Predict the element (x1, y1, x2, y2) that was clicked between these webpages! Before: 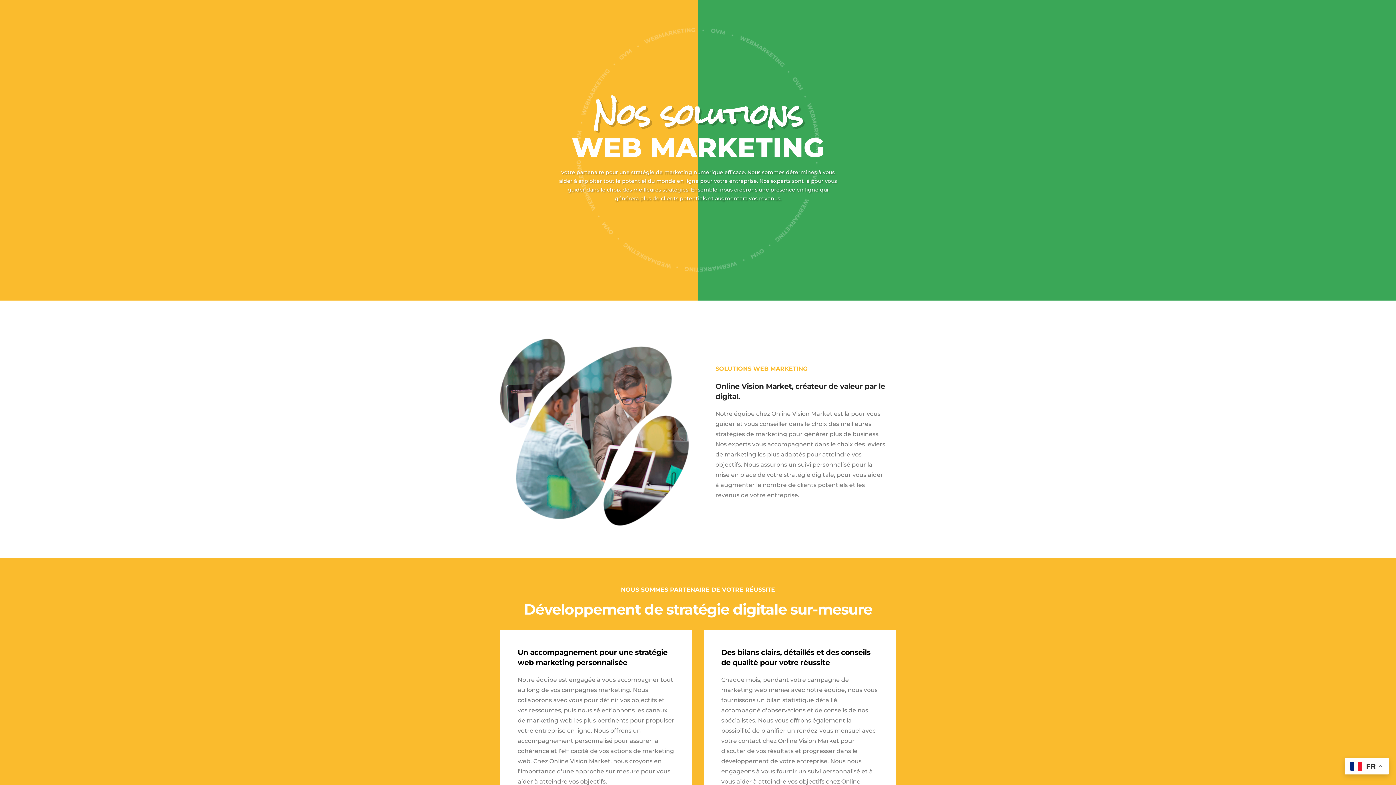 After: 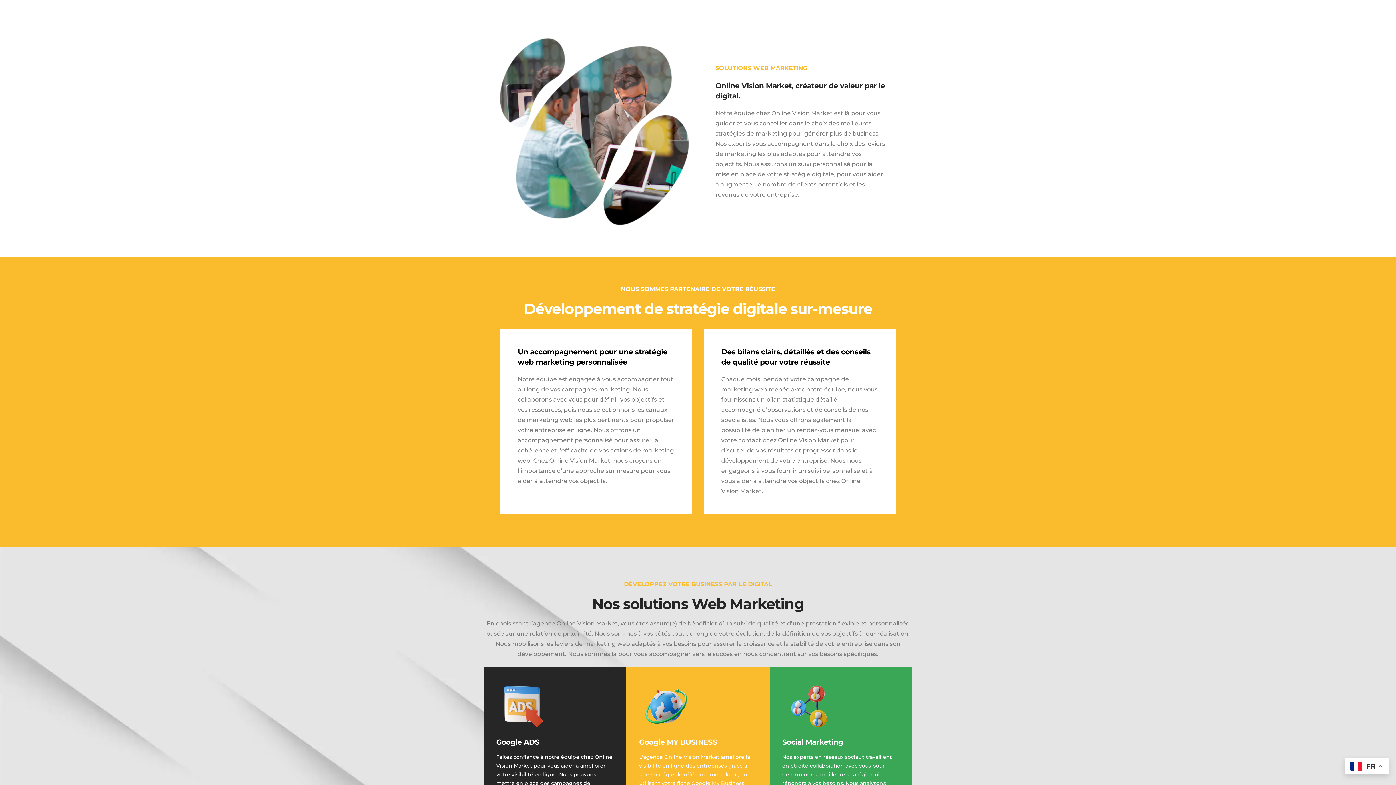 Action: bbox: (692, 294, 703, 305)